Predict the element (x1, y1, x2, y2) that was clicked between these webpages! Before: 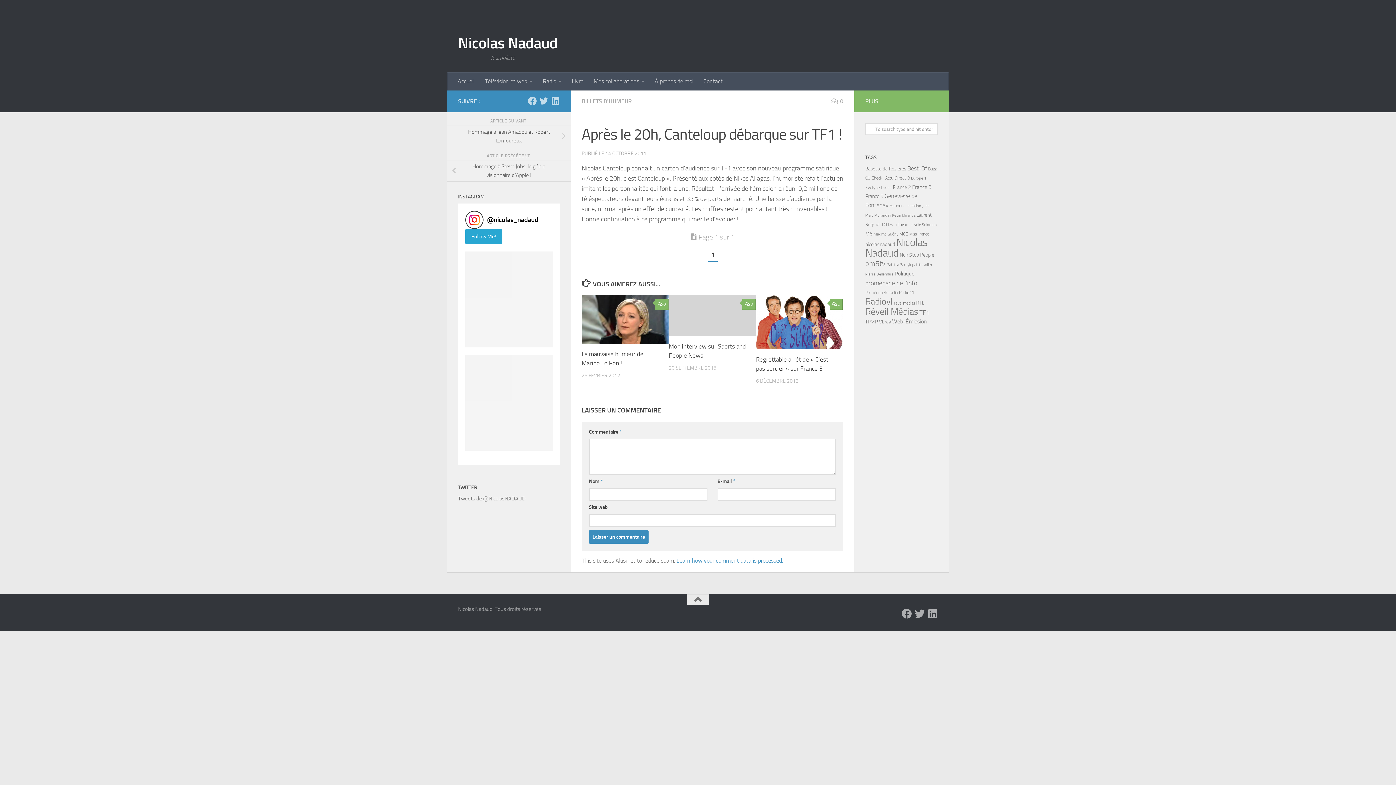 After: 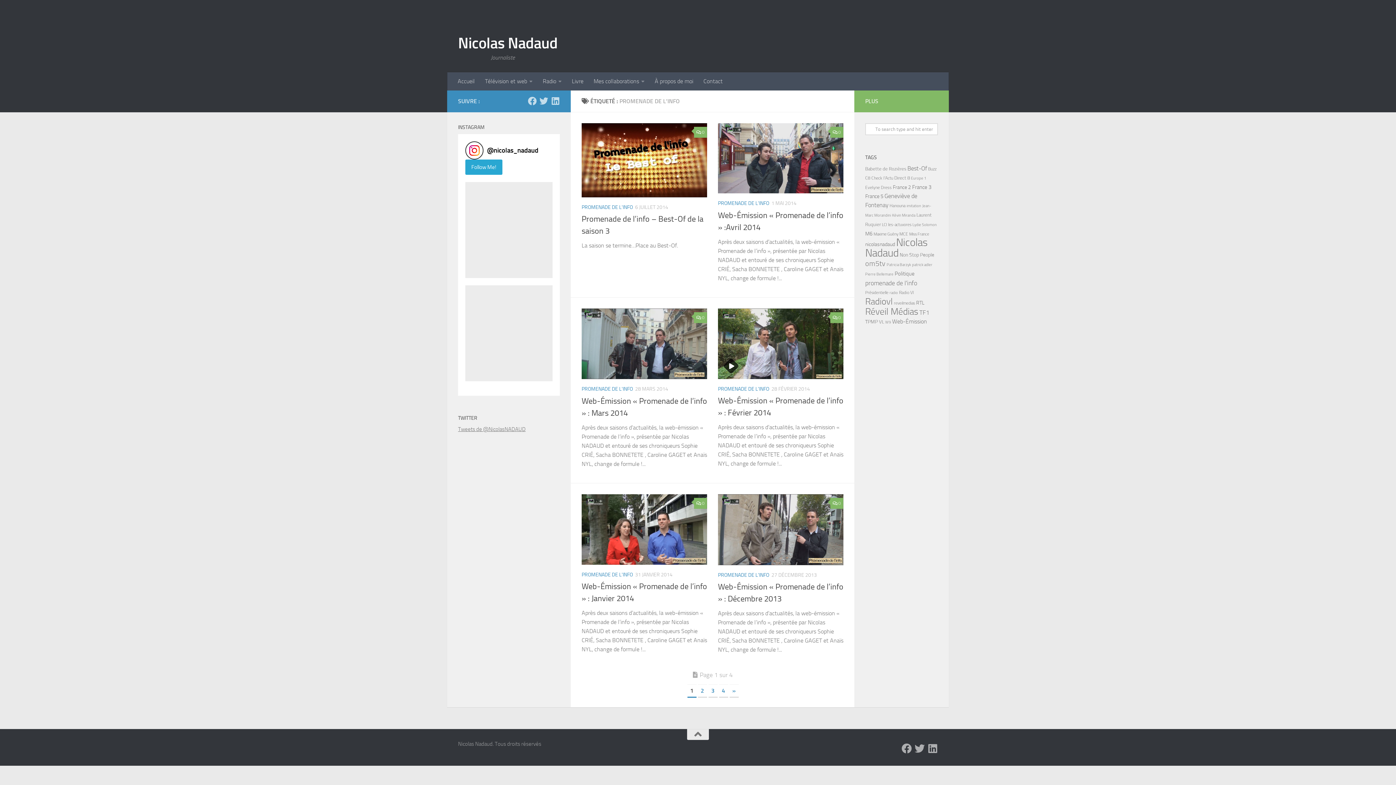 Action: label: promenade de l'info (23 éléments) bbox: (865, 279, 917, 286)